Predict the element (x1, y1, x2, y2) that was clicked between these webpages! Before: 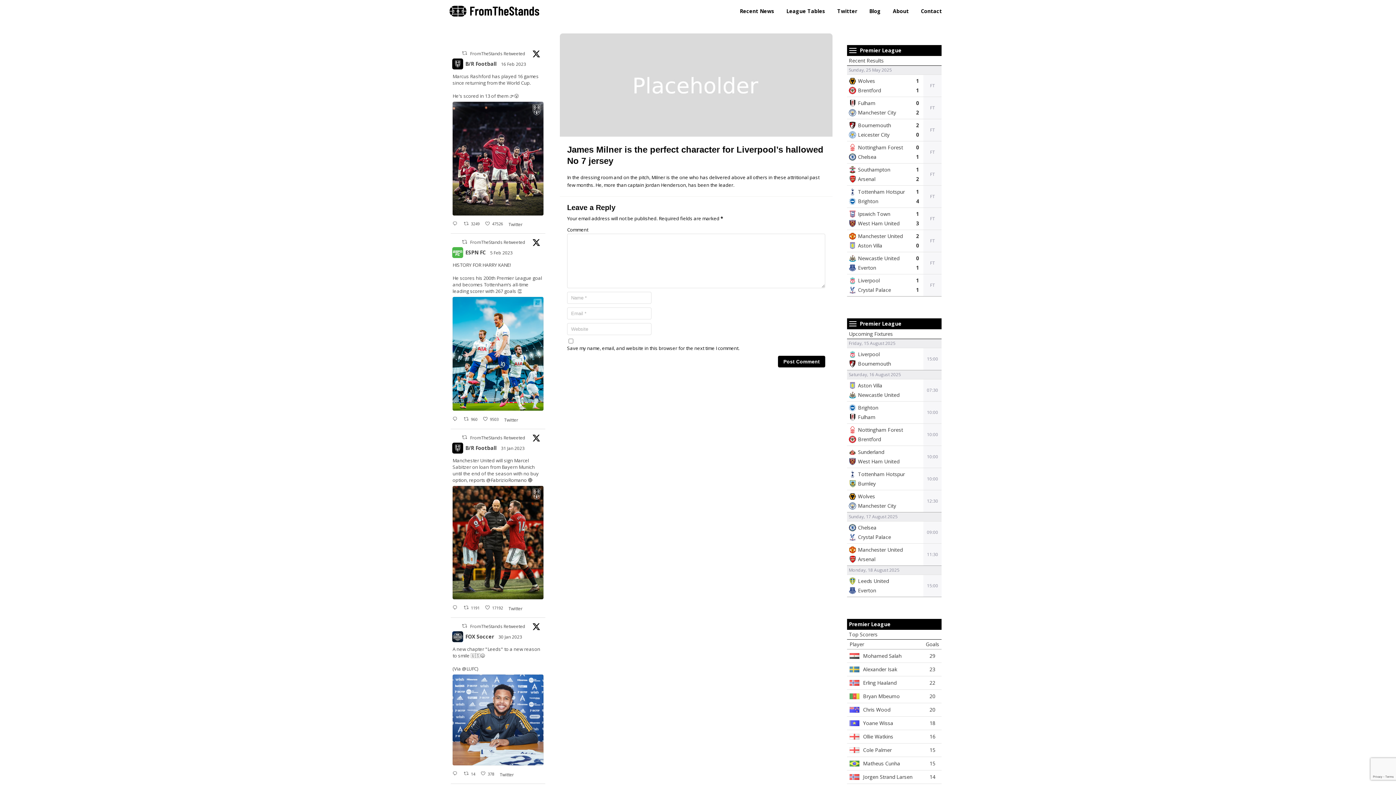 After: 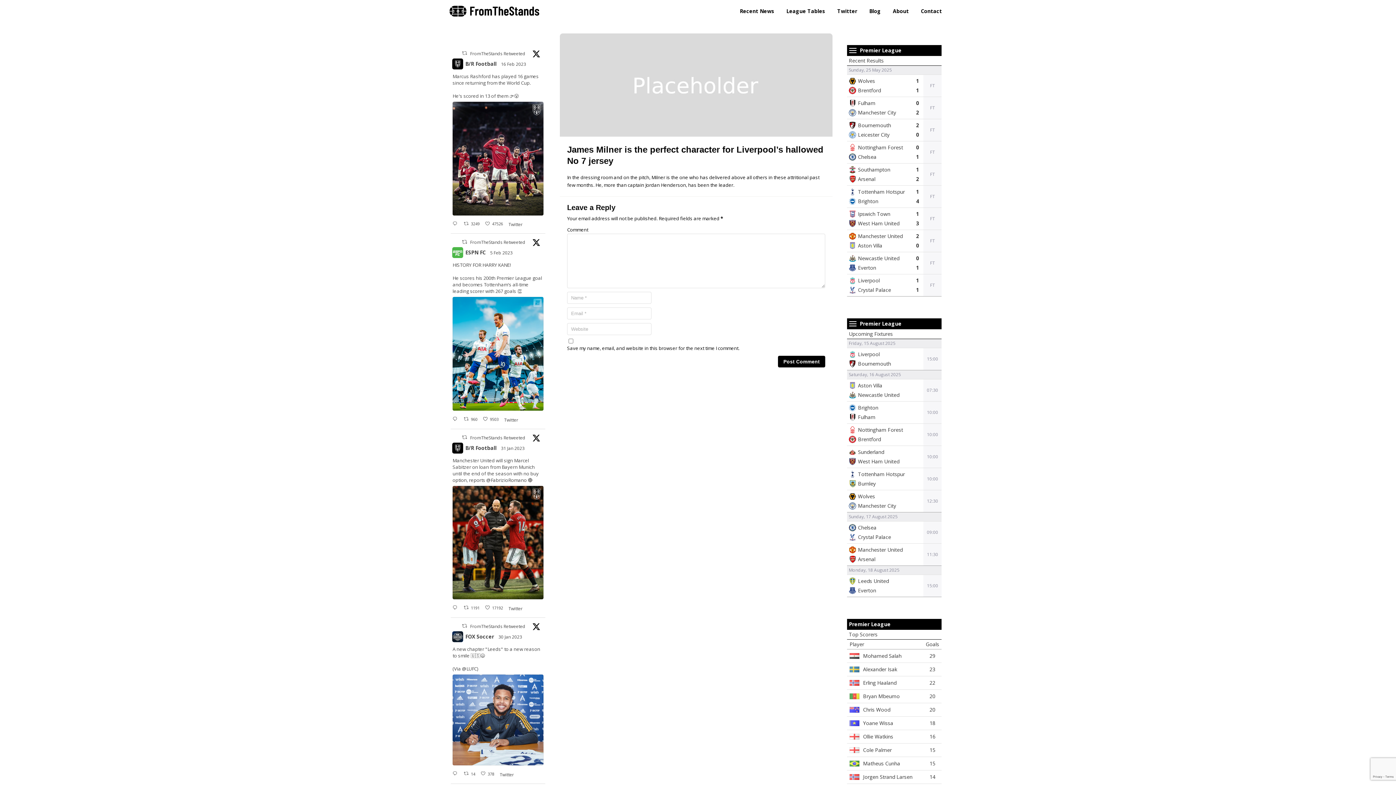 Action: label: FromTheStands Retweeted bbox: (470, 50, 525, 56)